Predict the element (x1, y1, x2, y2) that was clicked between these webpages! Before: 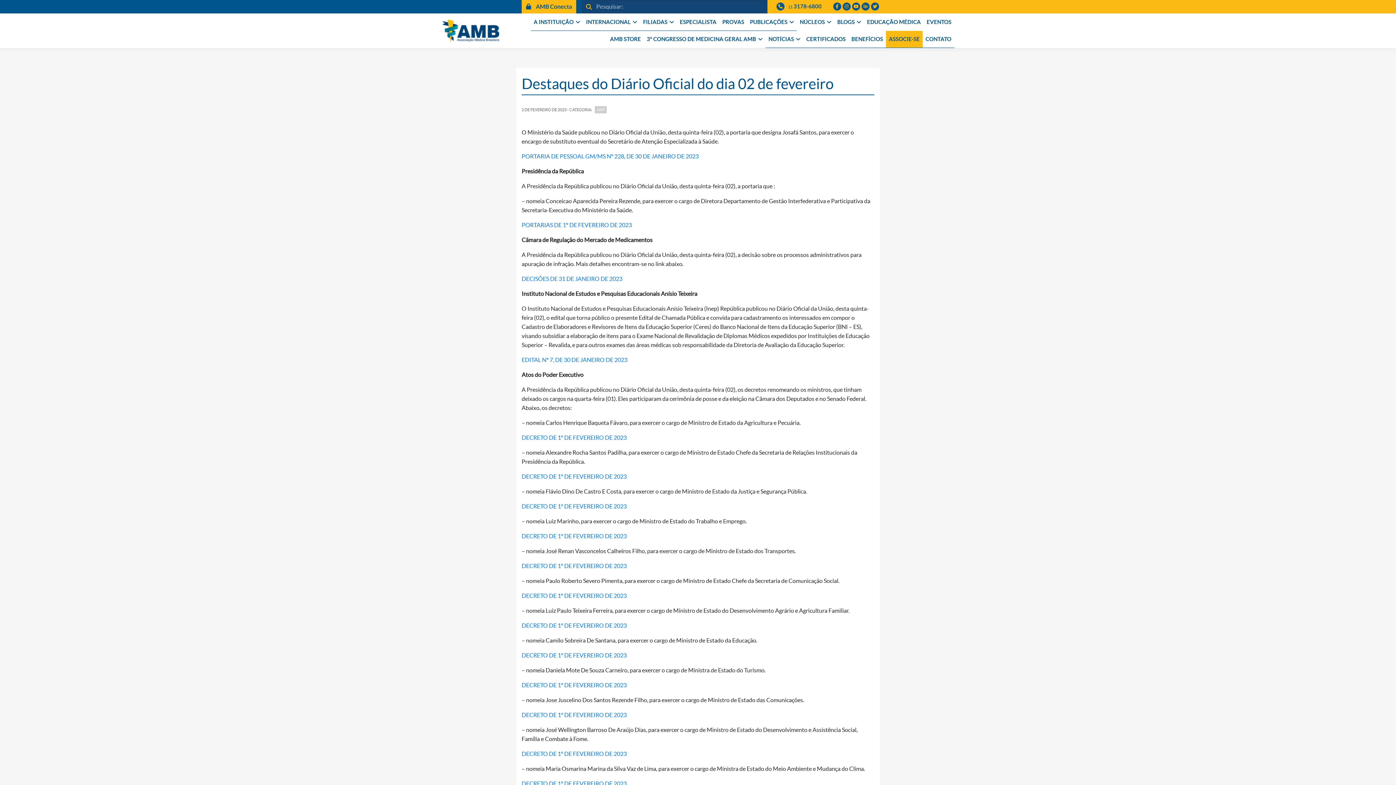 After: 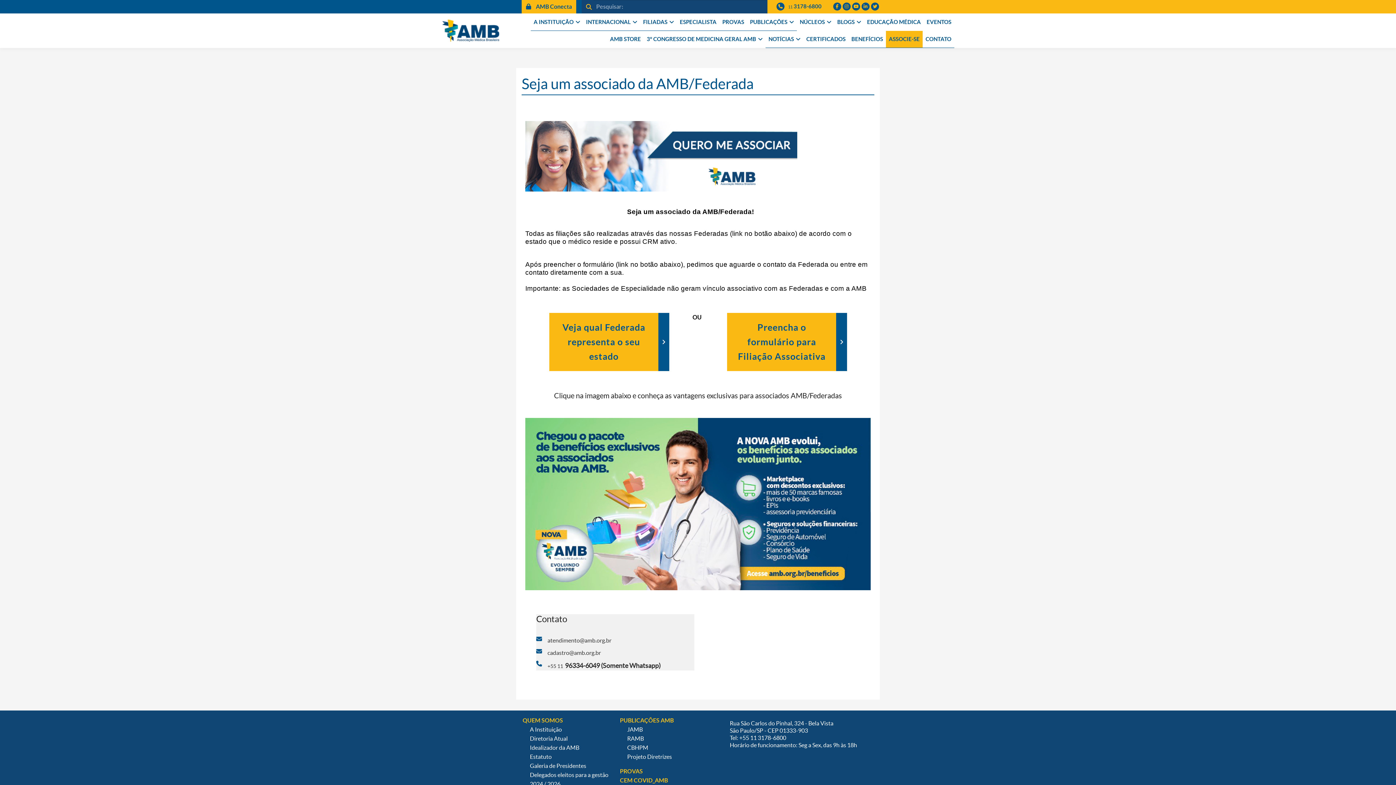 Action: bbox: (886, 30, 922, 47) label: ASSOCIE-SE